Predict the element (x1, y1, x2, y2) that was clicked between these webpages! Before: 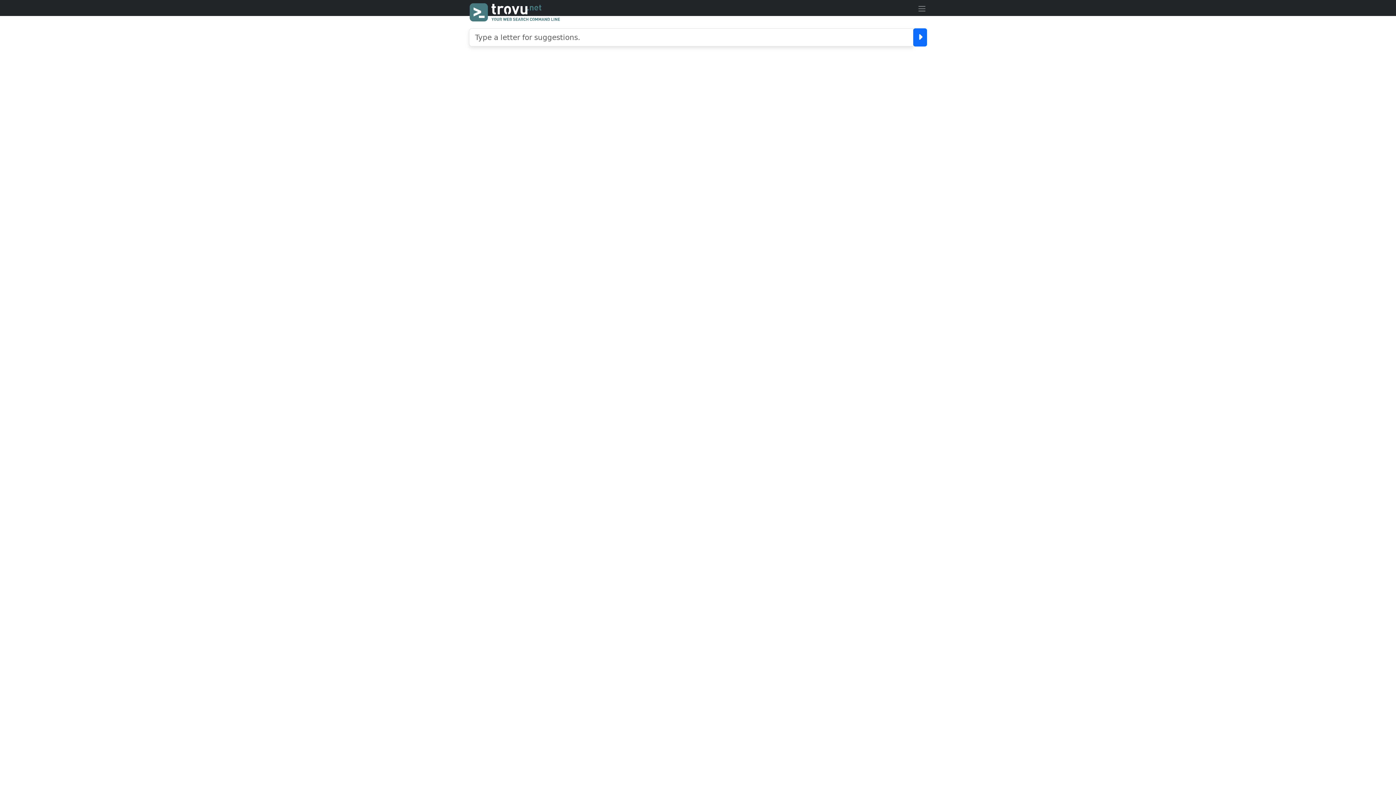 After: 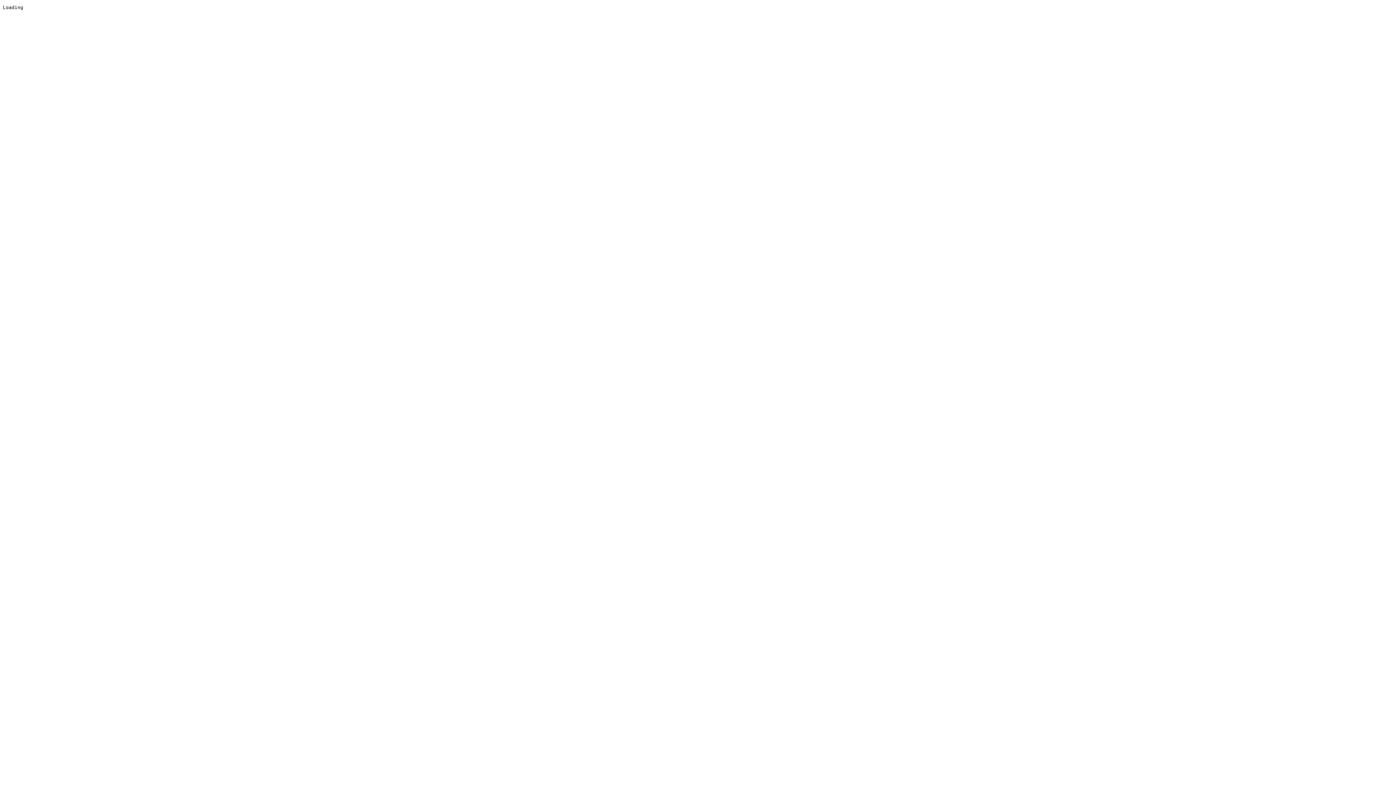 Action: bbox: (913, 28, 927, 46)